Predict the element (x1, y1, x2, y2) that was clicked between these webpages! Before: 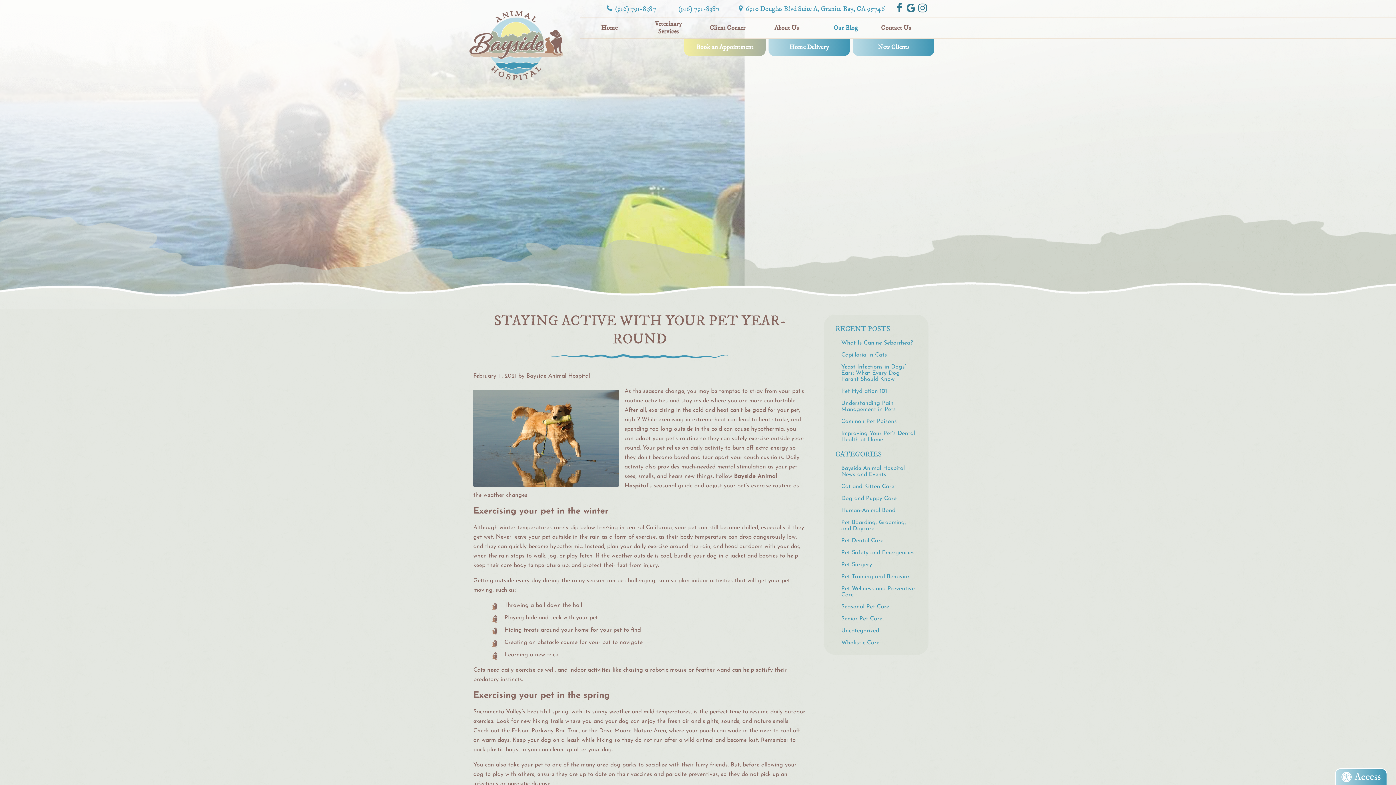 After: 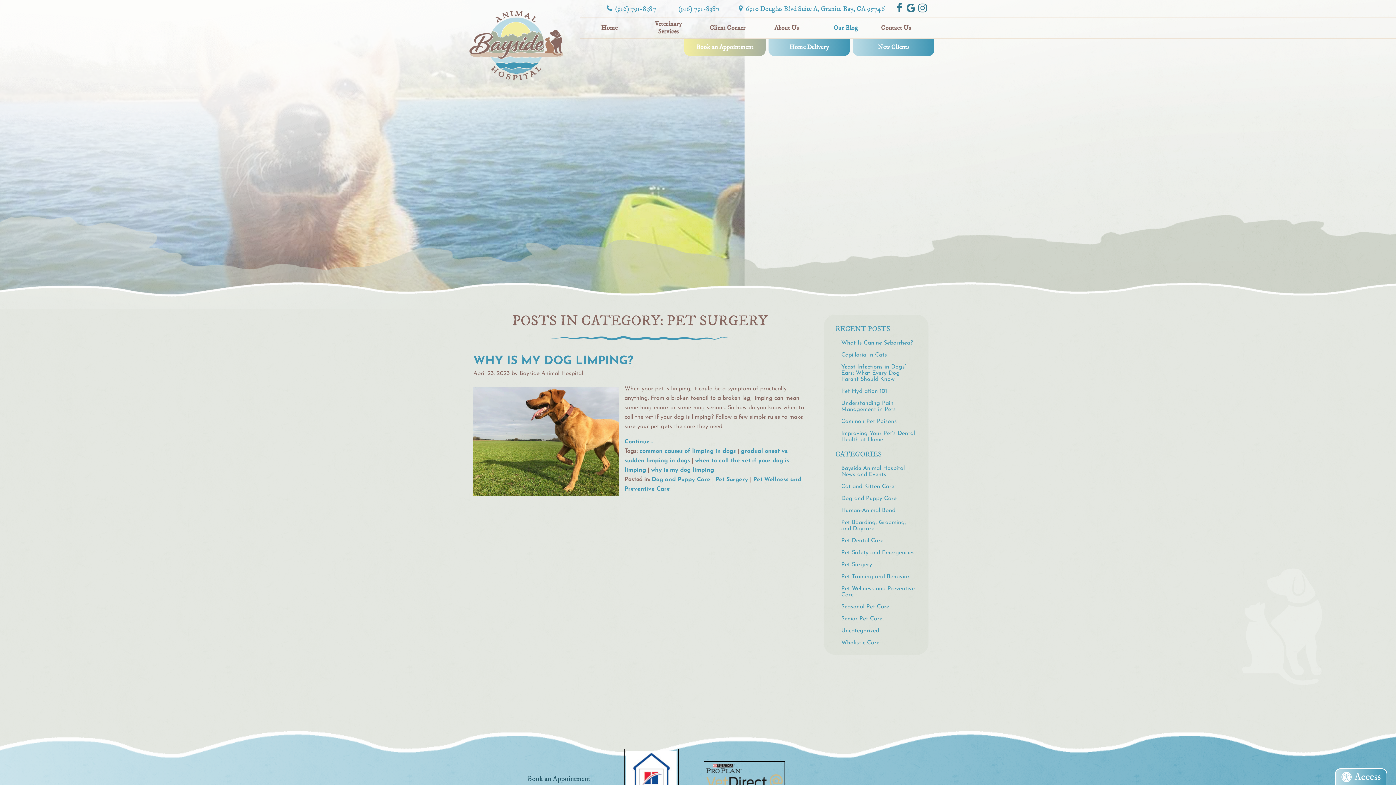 Action: label: Pet Surgery bbox: (835, 559, 922, 571)